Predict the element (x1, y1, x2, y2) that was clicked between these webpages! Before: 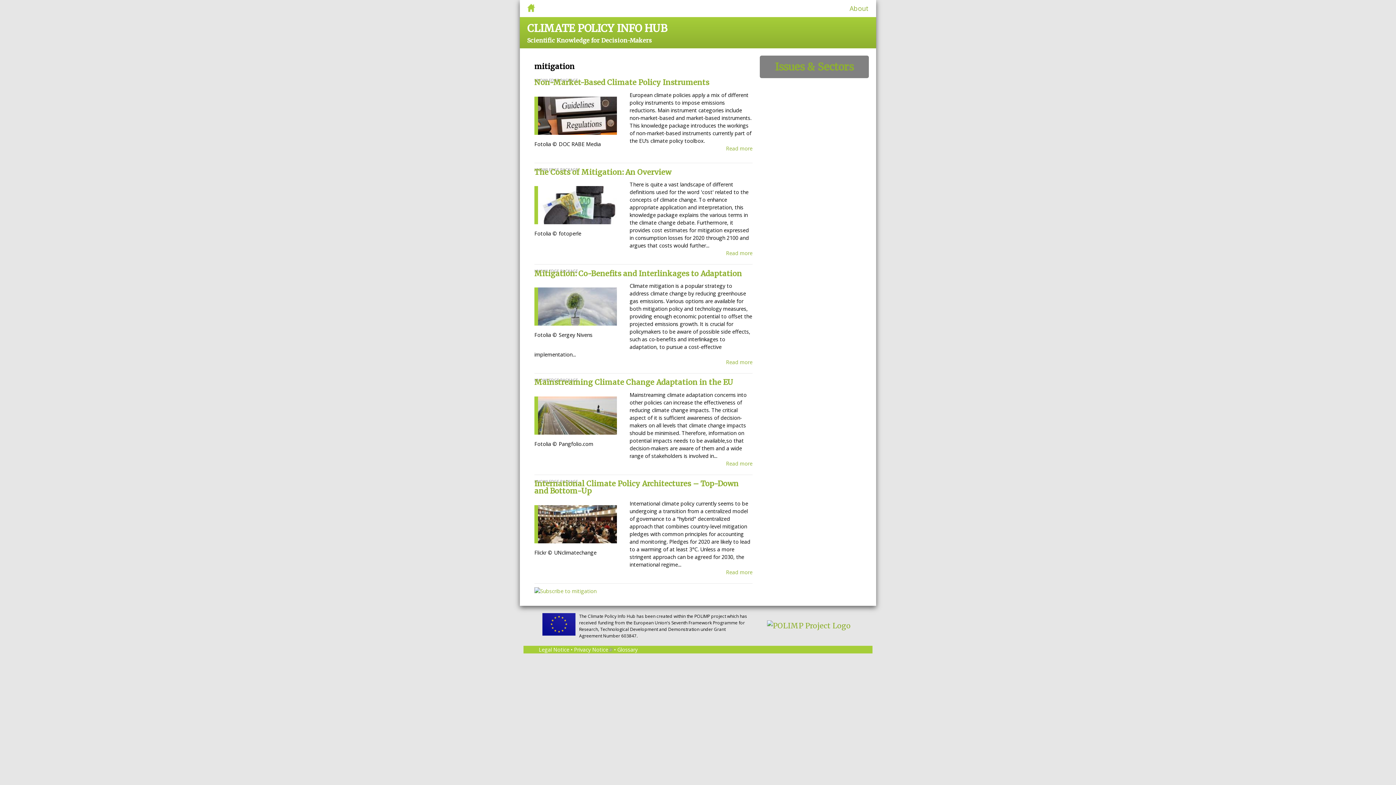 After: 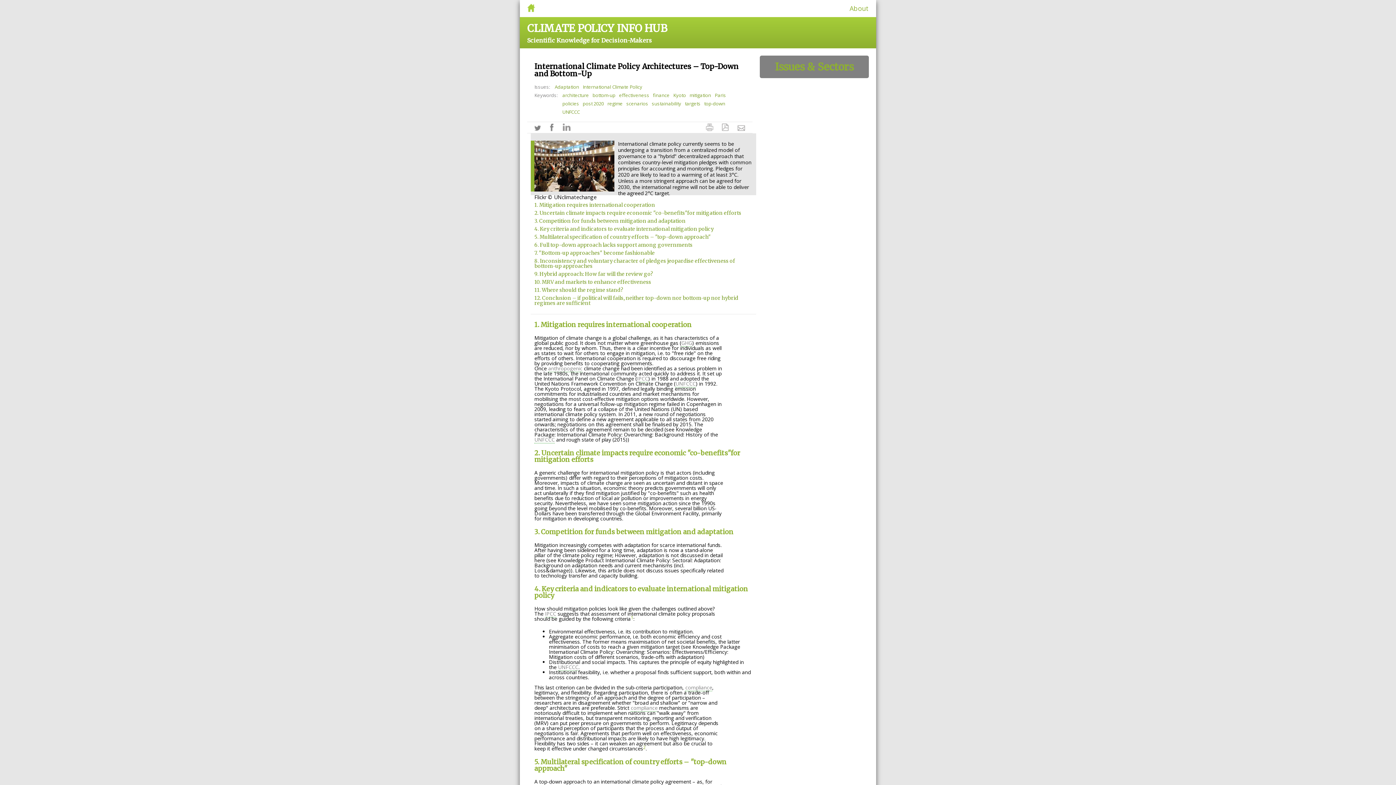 Action: bbox: (534, 541, 624, 548)